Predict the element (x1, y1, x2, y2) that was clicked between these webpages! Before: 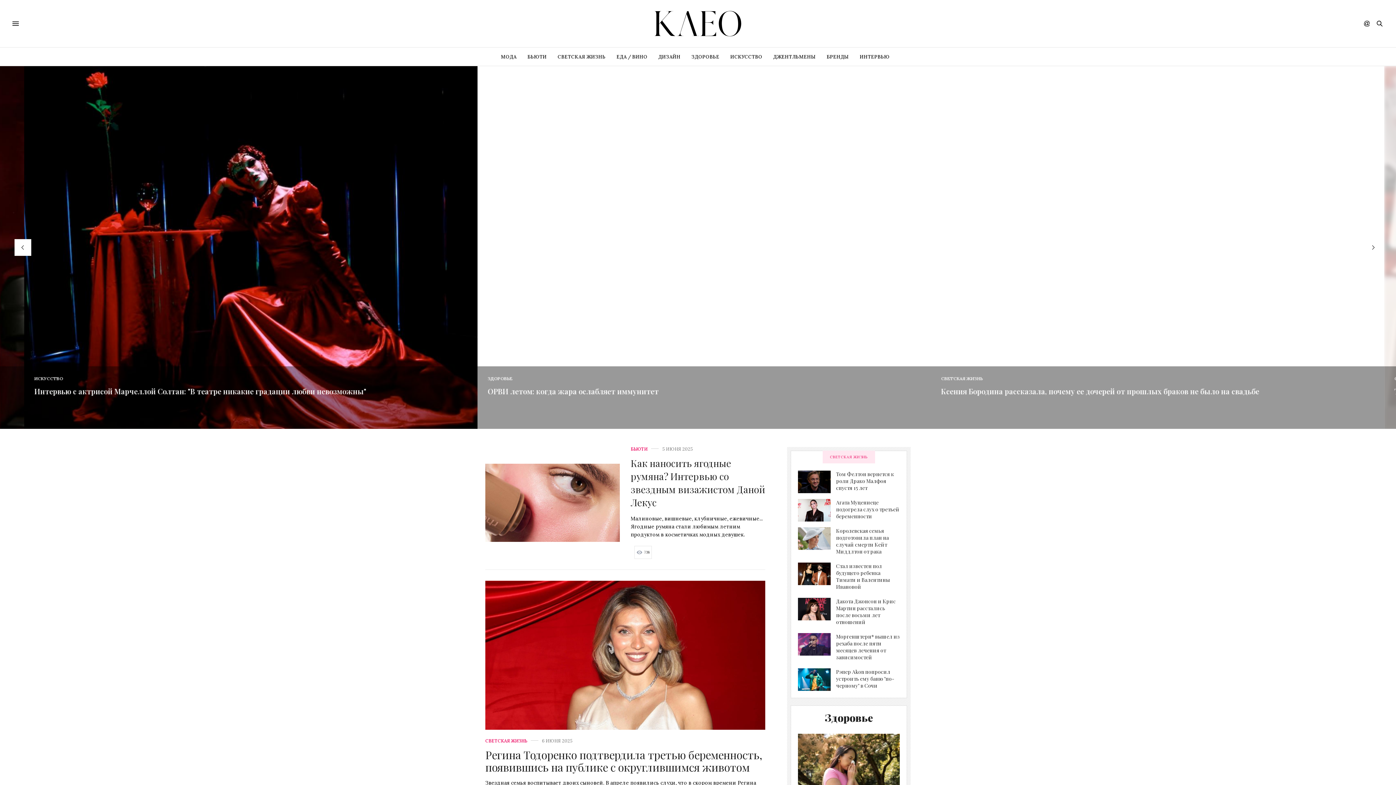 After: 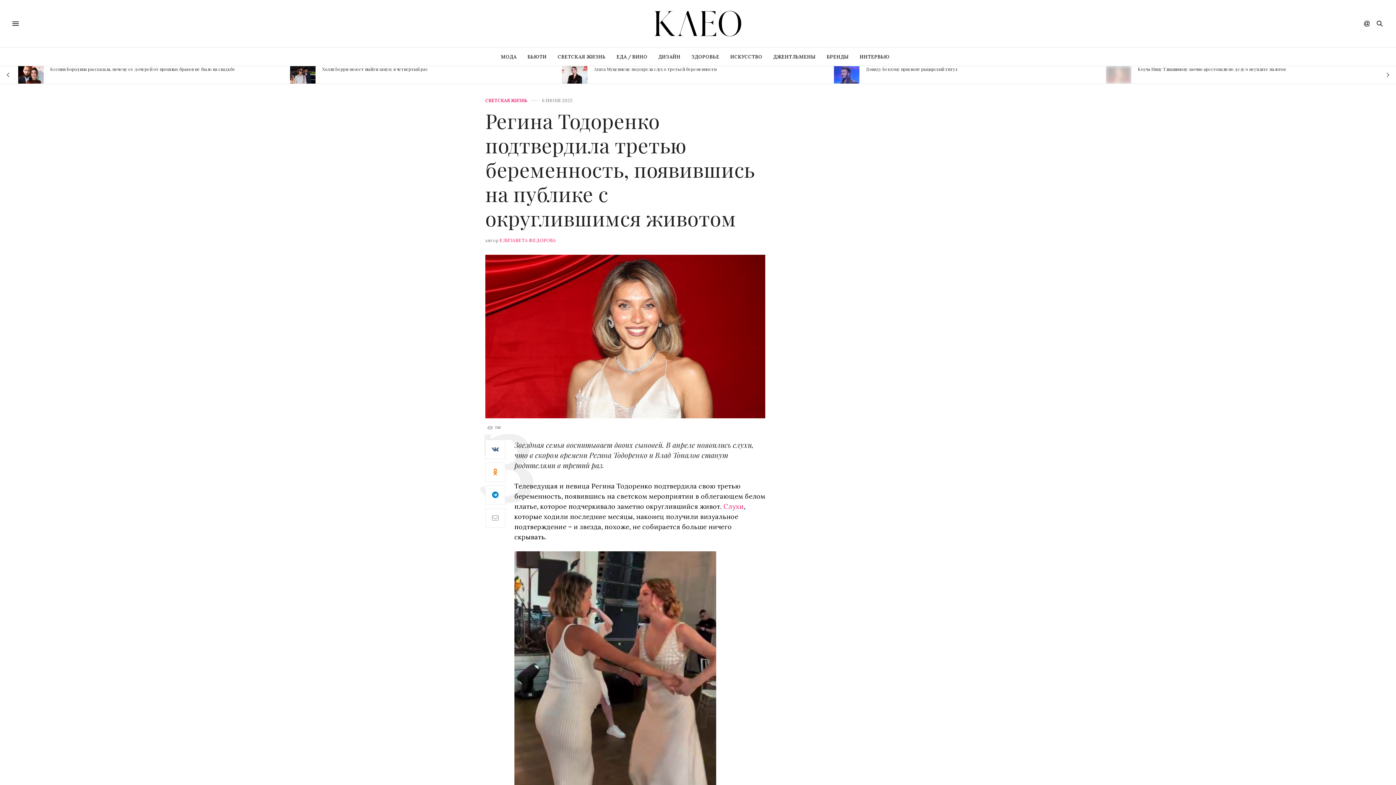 Action: label: Регина Тодоренко подтвердила третью беременность, появившись на публике с округлившимся животом bbox: (485, 747, 762, 774)